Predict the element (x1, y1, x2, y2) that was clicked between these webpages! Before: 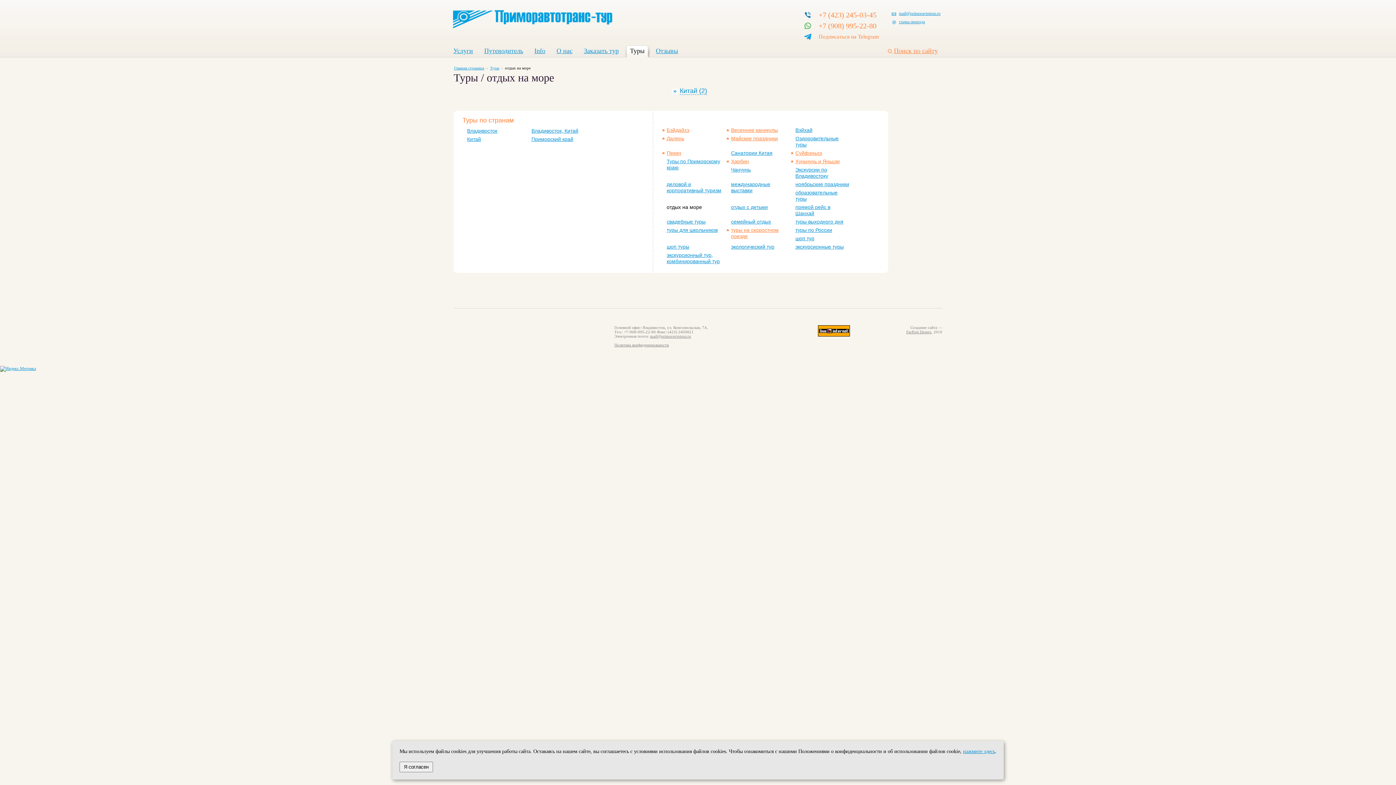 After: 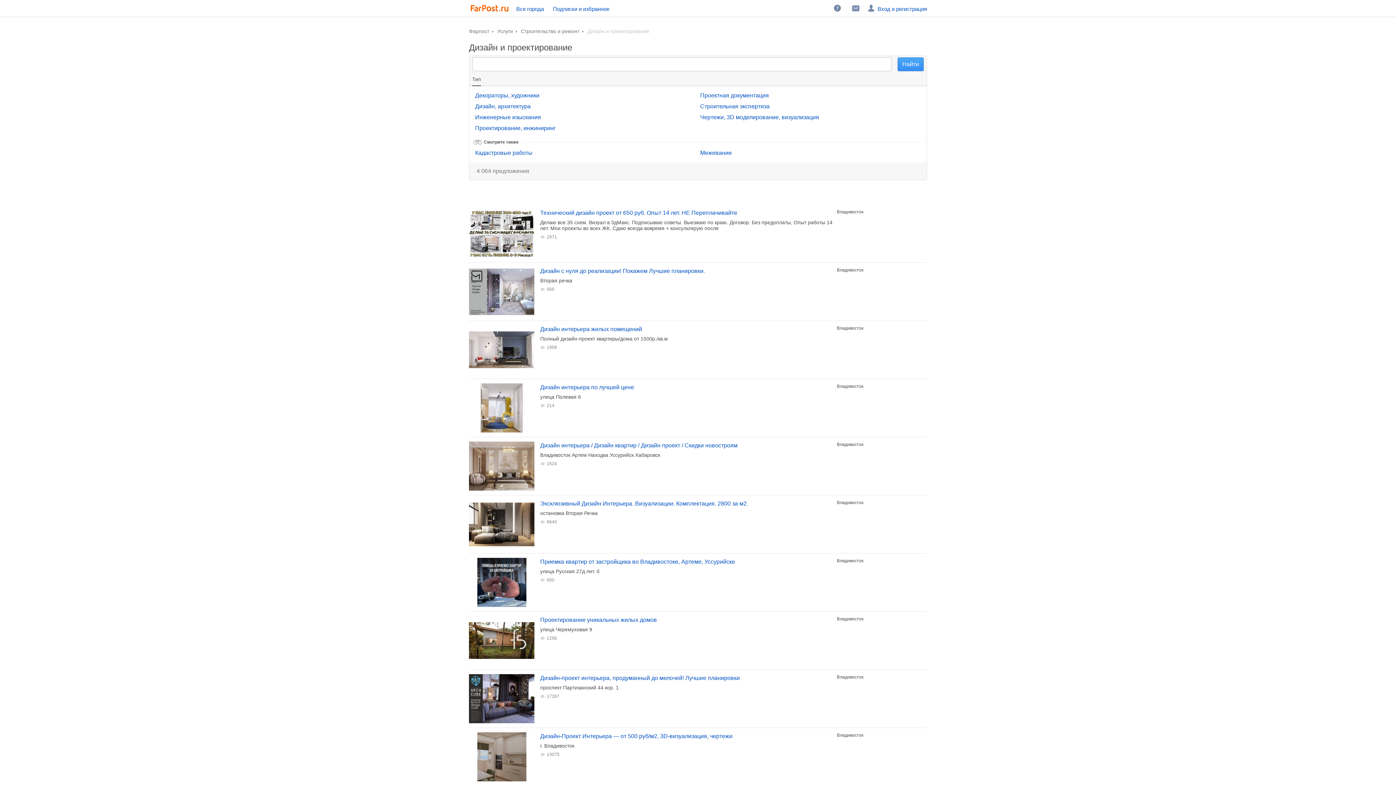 Action: bbox: (906, 329, 931, 334) label: FarPost Design